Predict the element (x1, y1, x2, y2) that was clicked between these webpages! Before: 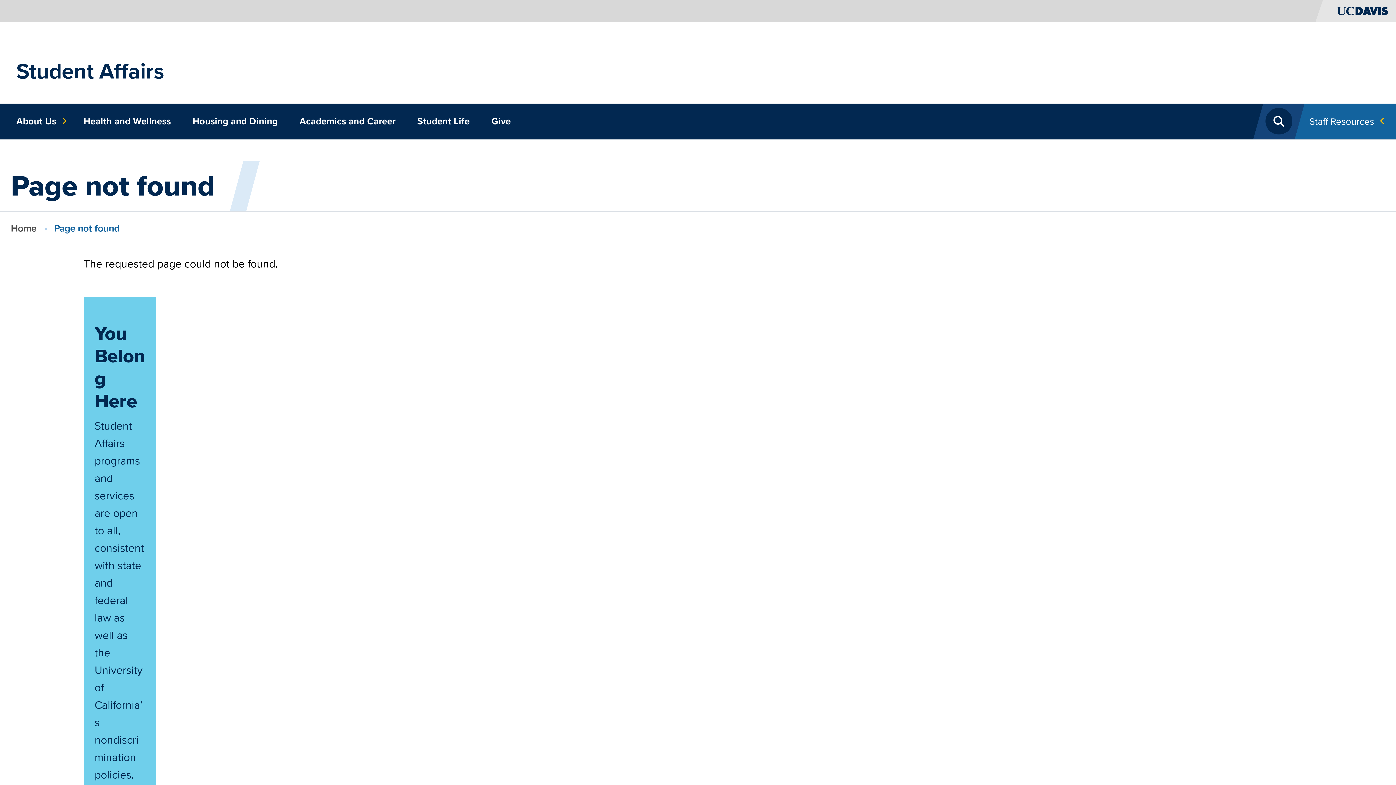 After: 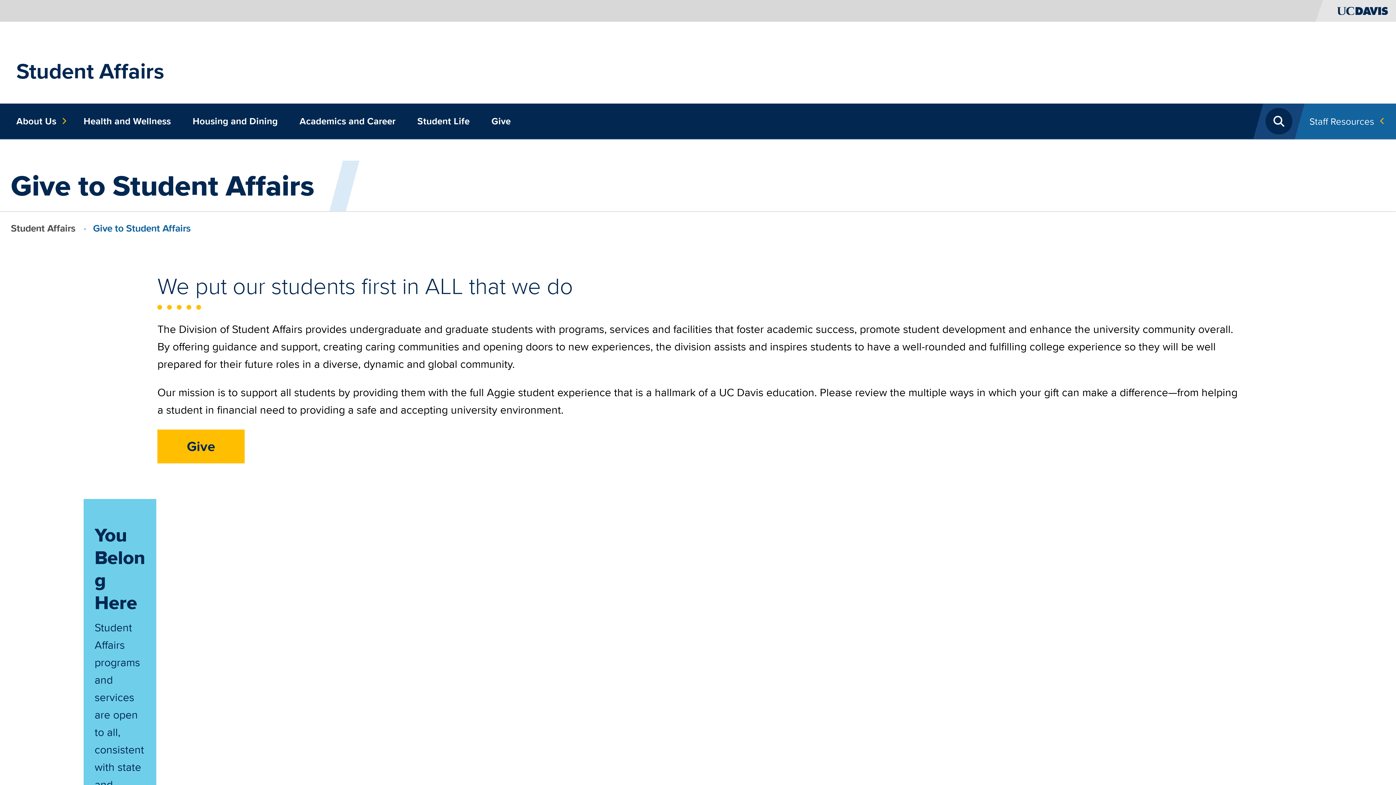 Action: bbox: (486, 103, 516, 139) label: Give